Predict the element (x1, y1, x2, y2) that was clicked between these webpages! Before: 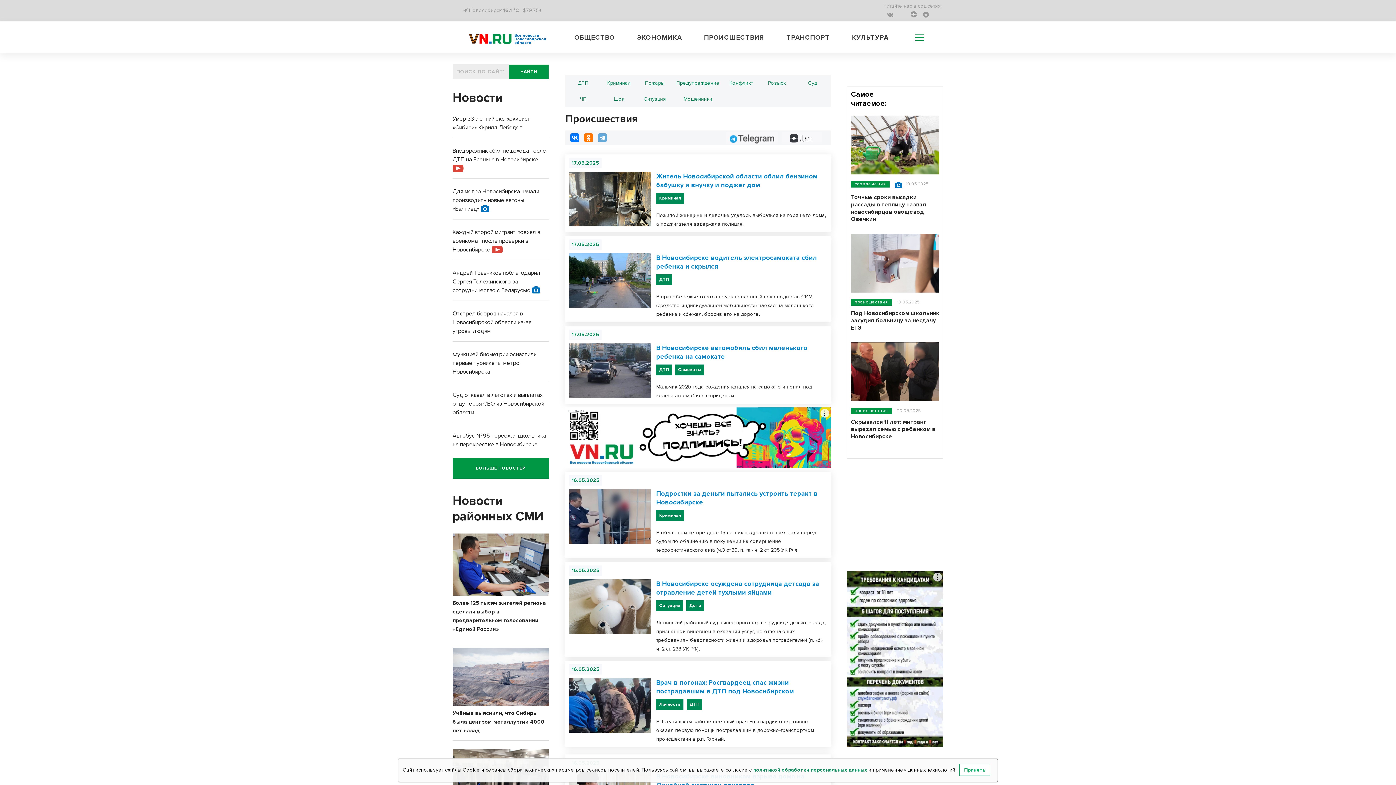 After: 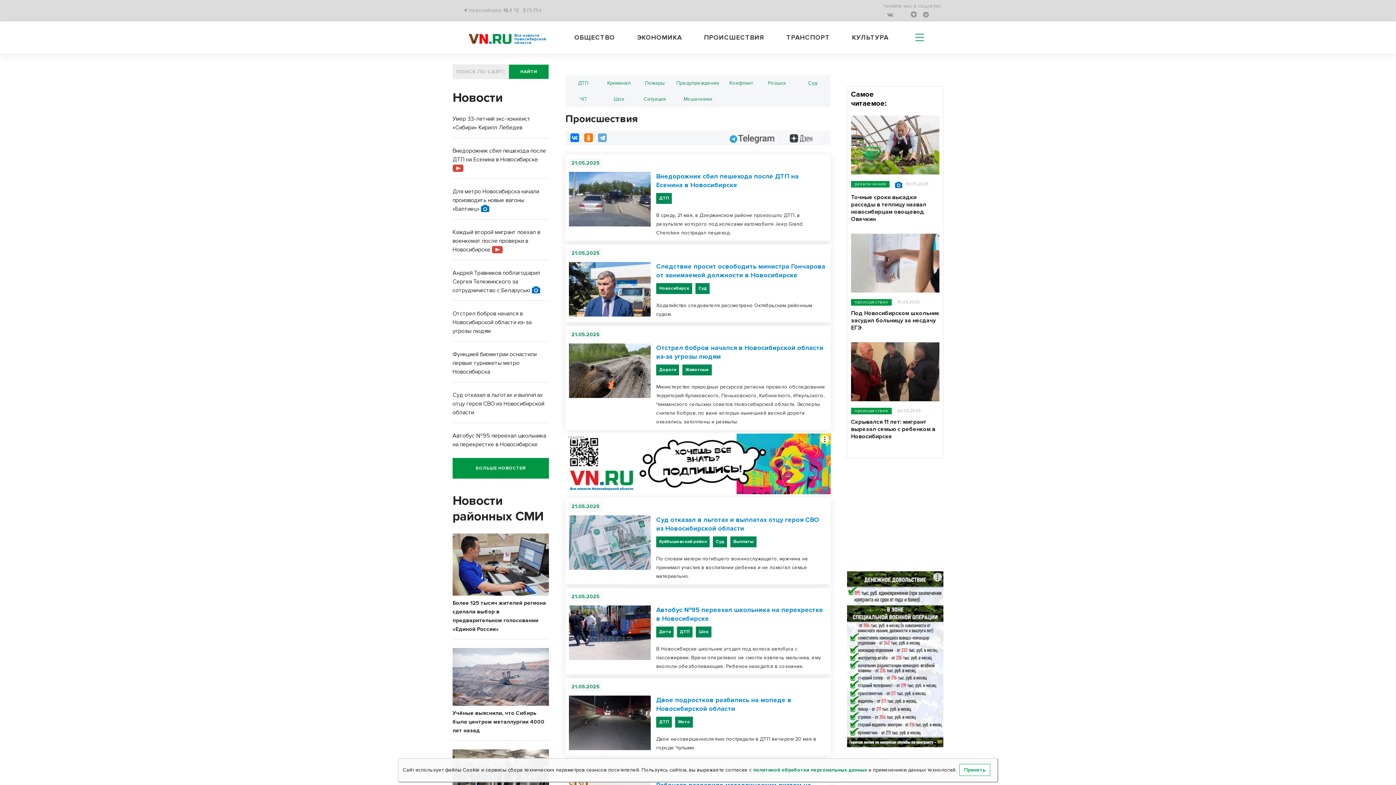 Action: label: происшествия bbox: (851, 408, 891, 414)